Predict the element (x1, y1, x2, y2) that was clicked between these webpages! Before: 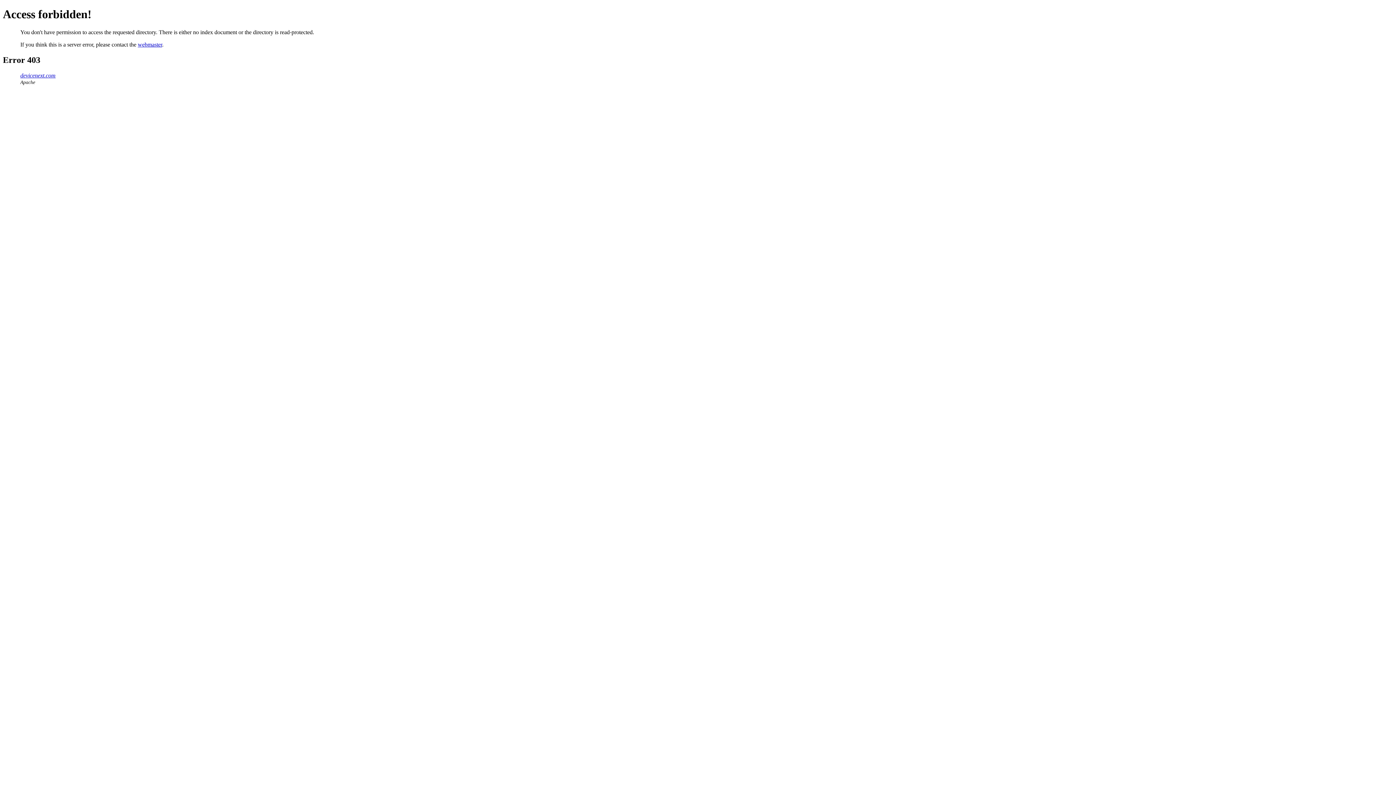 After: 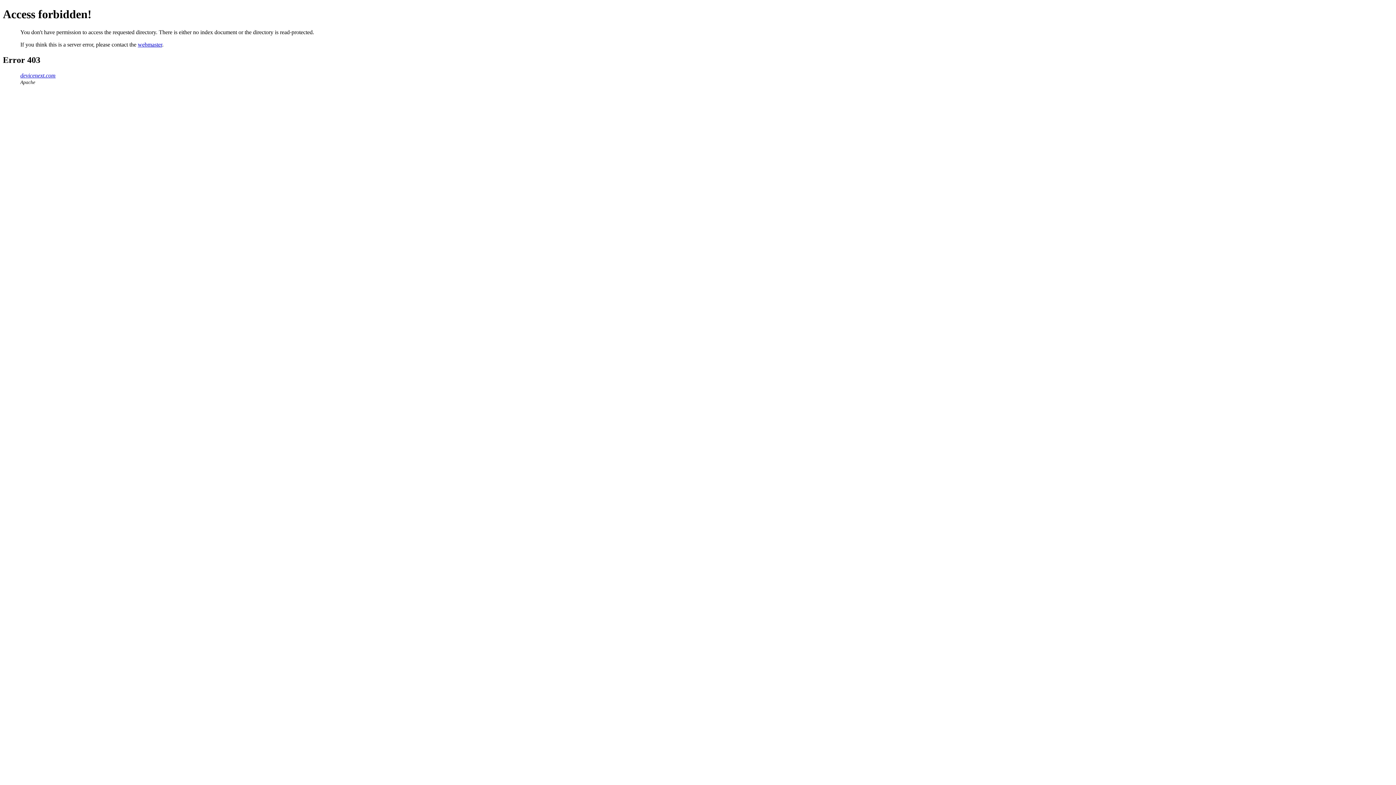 Action: bbox: (137, 41, 162, 47) label: webmaster